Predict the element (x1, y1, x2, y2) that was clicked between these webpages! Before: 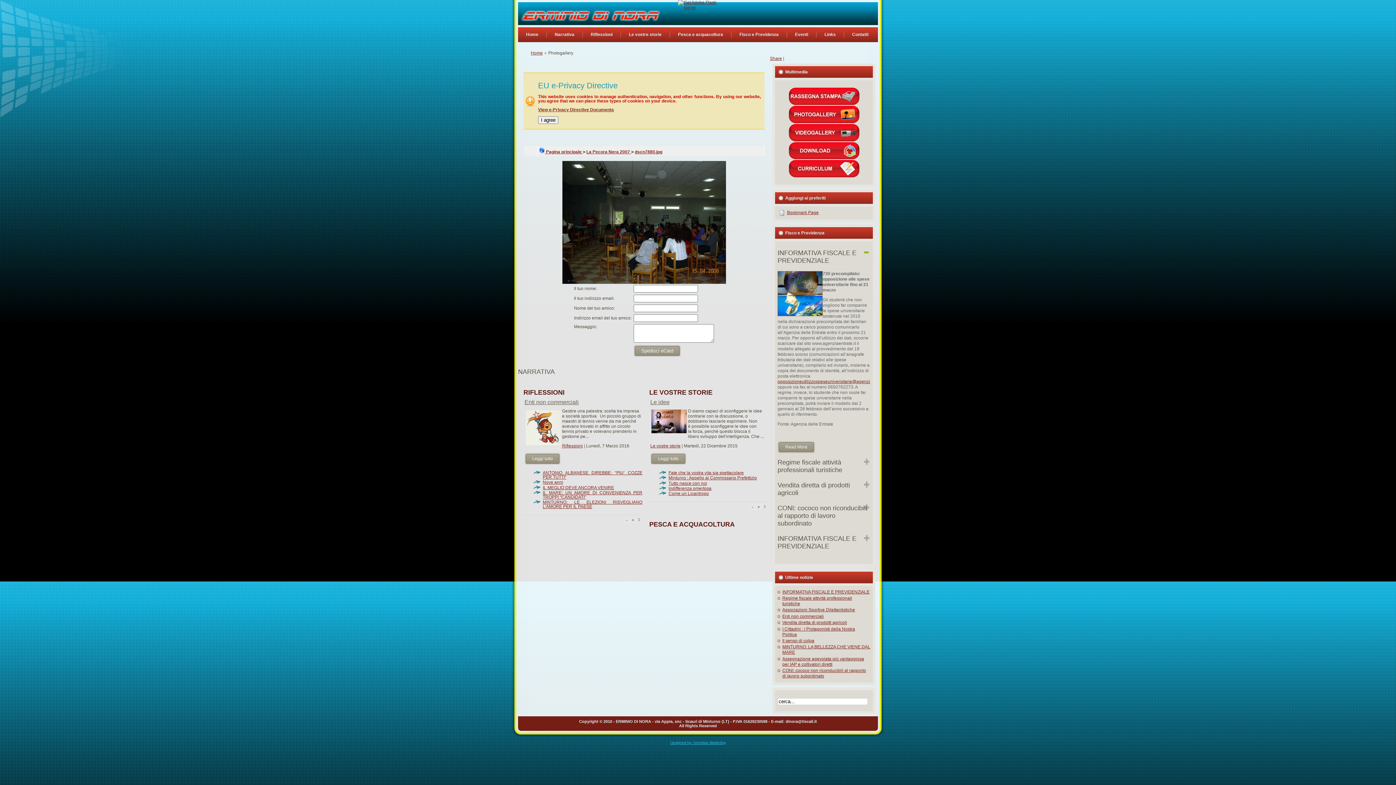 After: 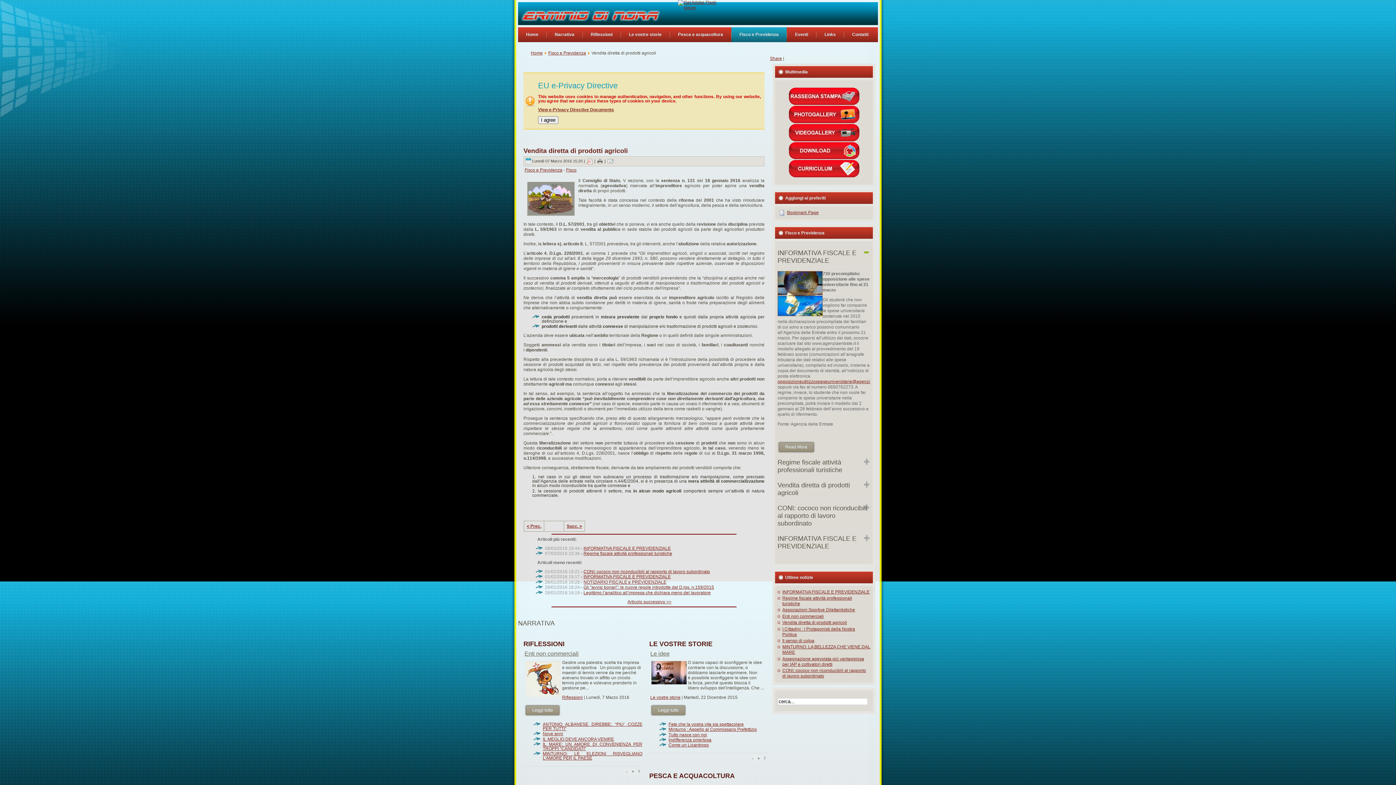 Action: label: Vendita diretta di prodotti agricoli bbox: (782, 620, 847, 625)